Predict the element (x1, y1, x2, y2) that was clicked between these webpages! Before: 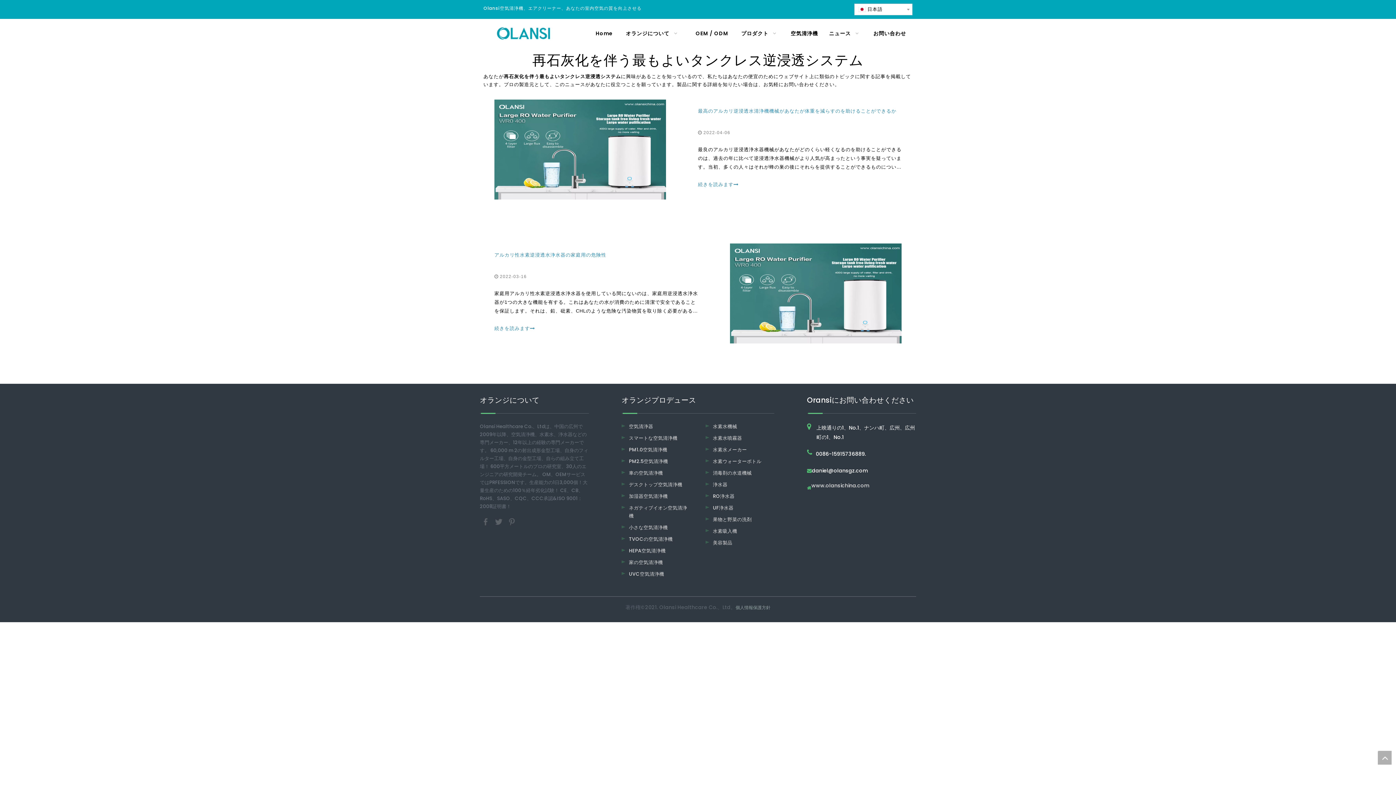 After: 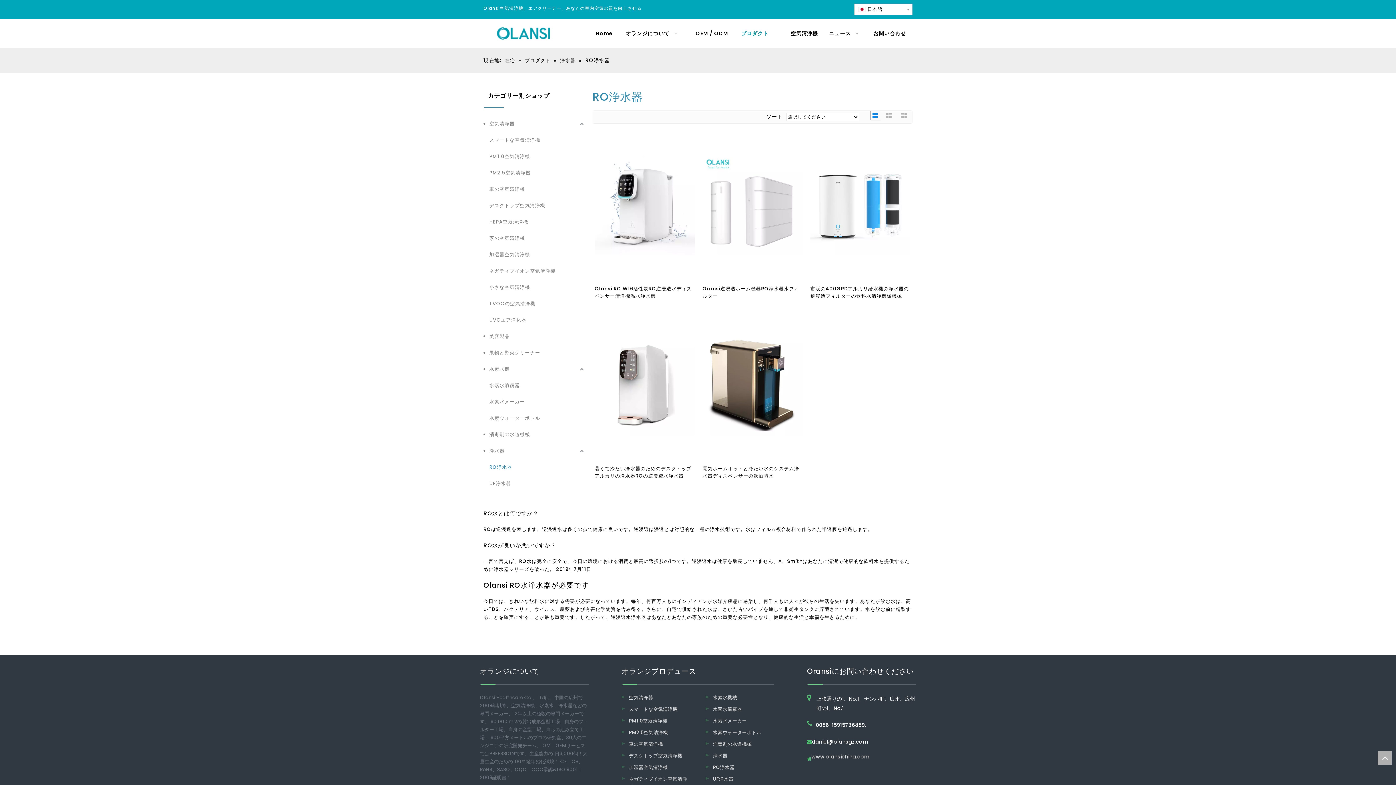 Action: bbox: (713, 493, 734, 500) label: RO浄水器